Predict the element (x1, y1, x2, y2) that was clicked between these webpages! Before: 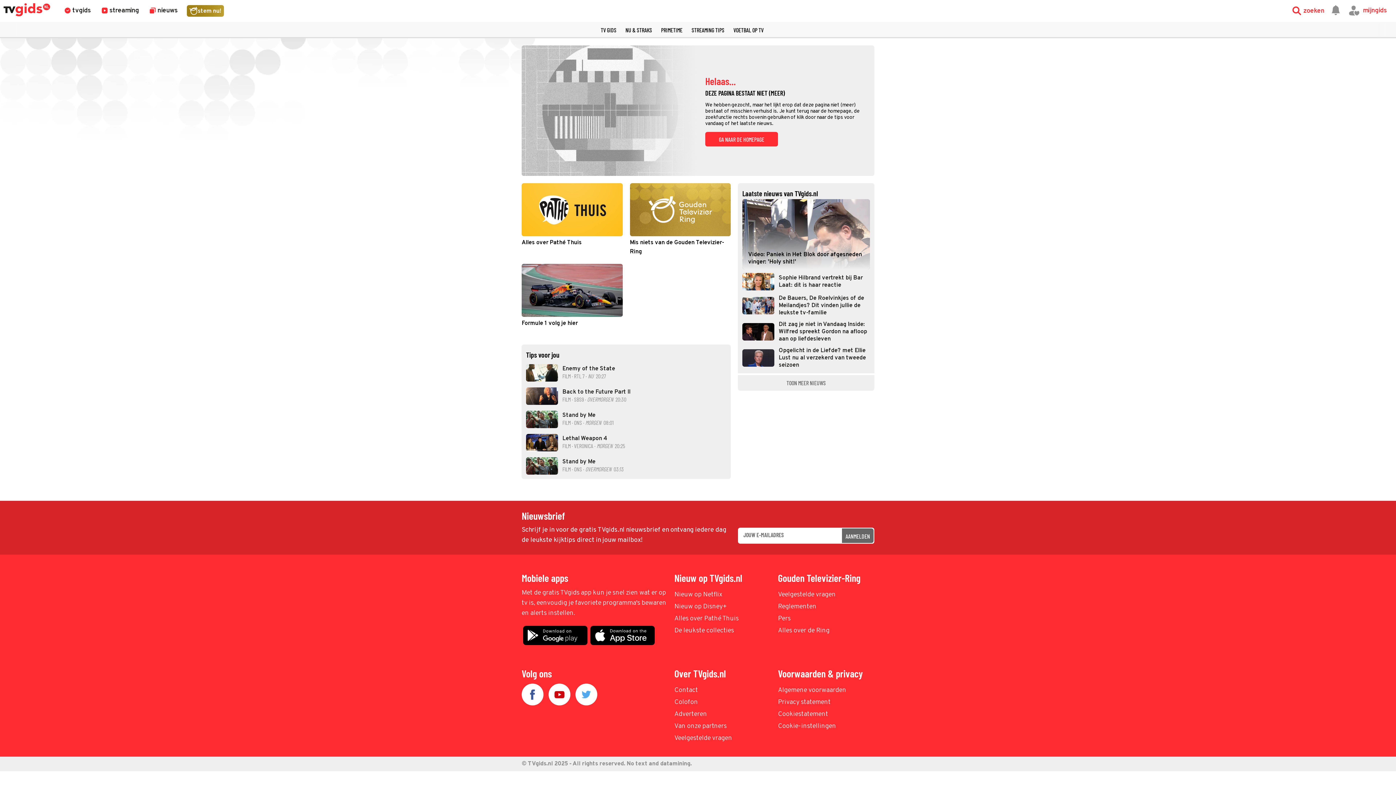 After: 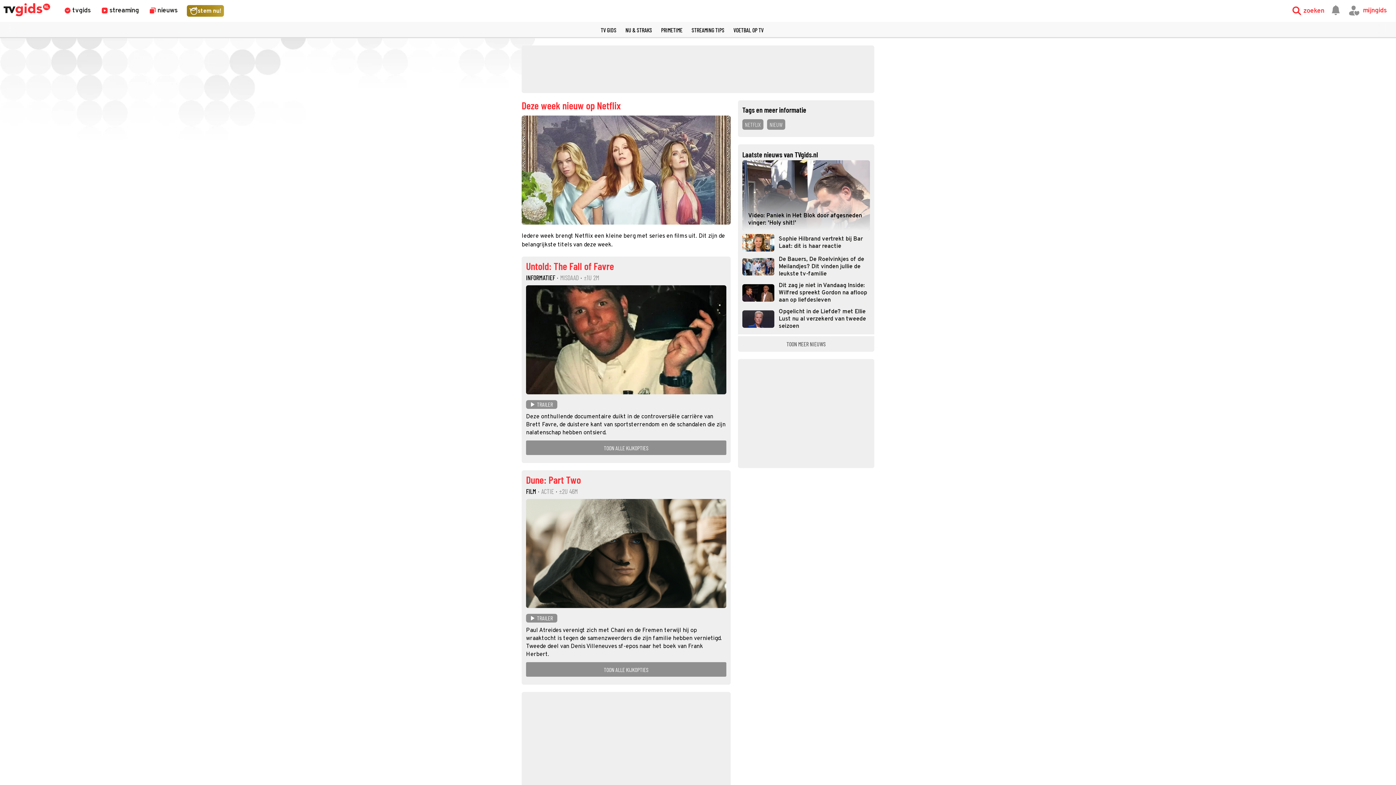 Action: bbox: (674, 590, 770, 600) label: Nieuw op Netflix